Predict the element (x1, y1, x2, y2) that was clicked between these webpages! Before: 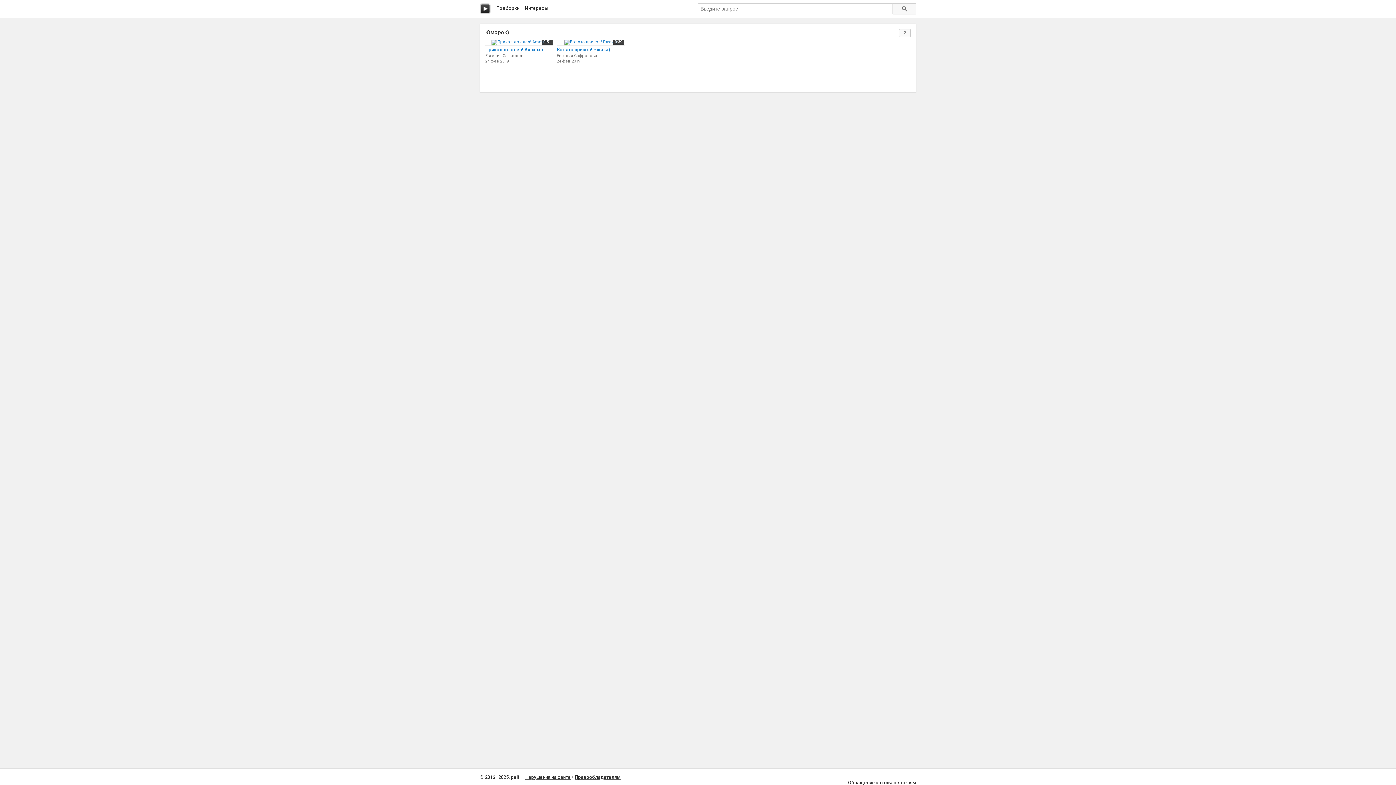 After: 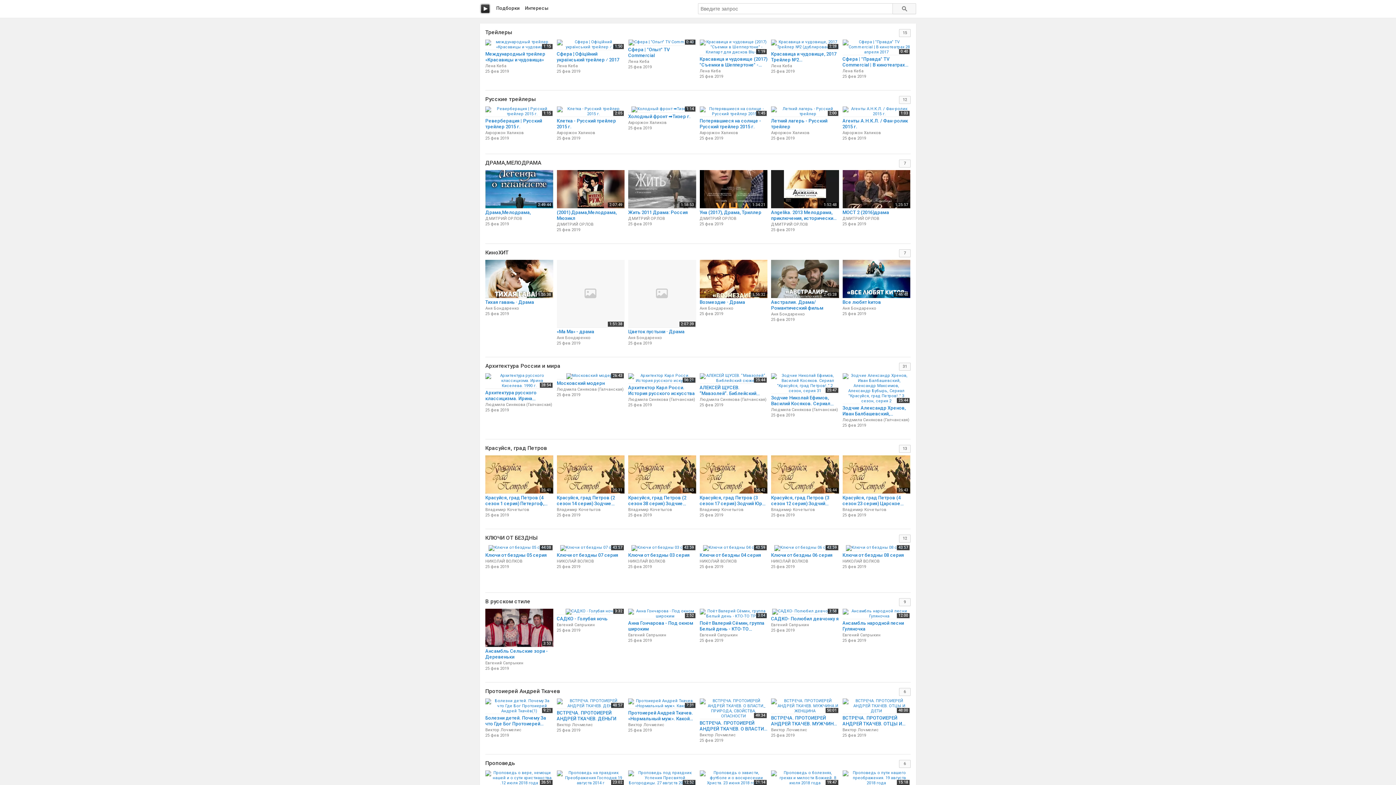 Action: bbox: (480, 3, 490, 14)